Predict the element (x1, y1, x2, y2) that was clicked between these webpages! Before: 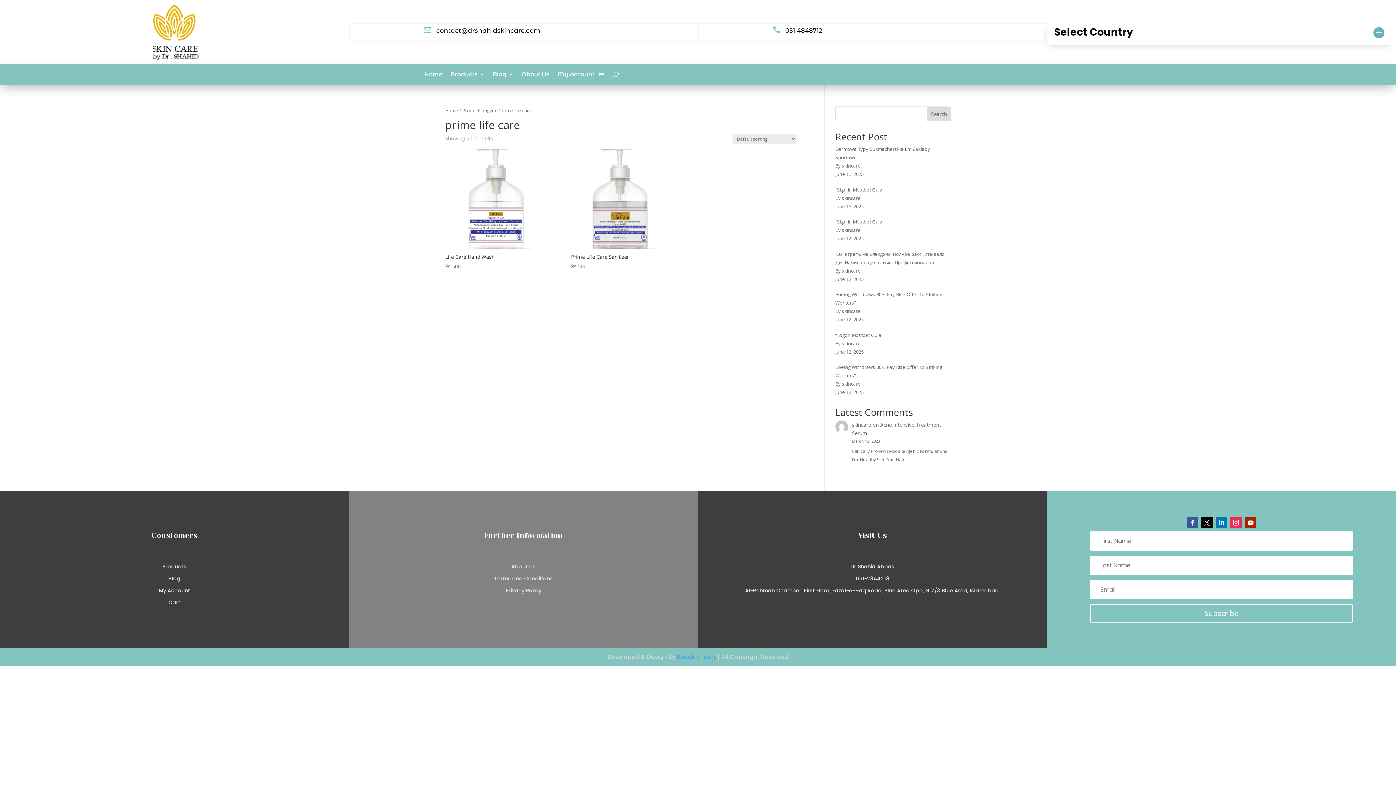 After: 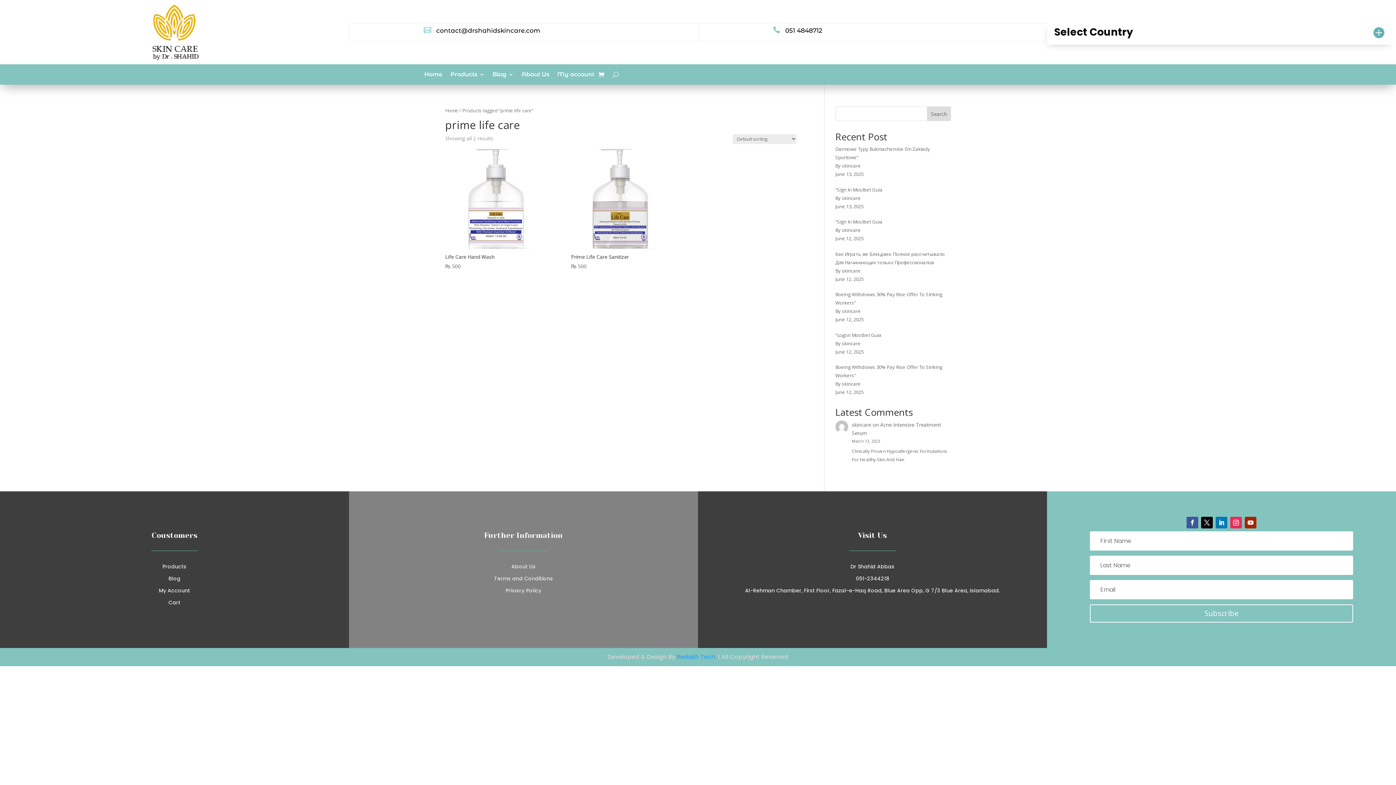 Action: label: contact@drshahidskincare.com bbox: (436, 26, 540, 34)